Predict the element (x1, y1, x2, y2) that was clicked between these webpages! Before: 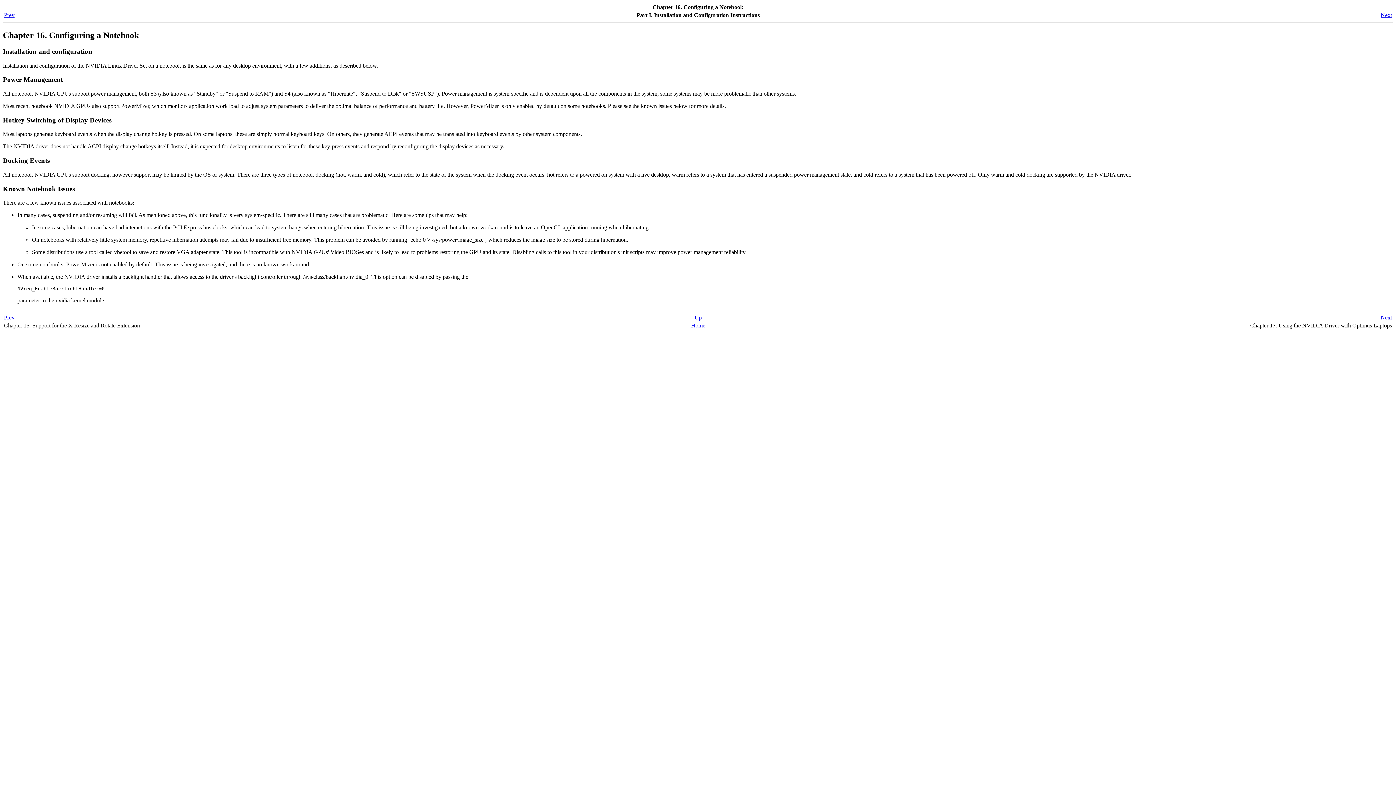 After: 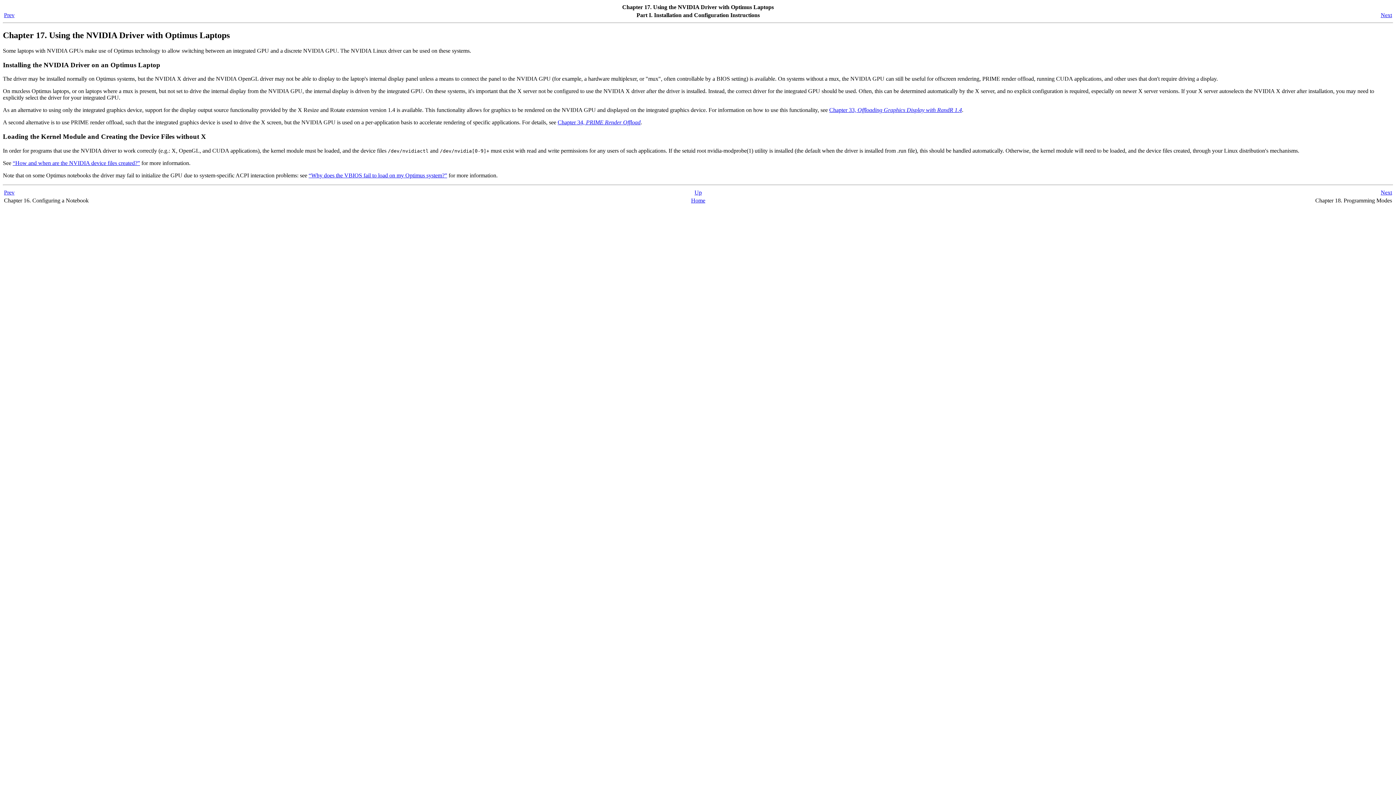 Action: label: Next bbox: (1381, 314, 1392, 320)